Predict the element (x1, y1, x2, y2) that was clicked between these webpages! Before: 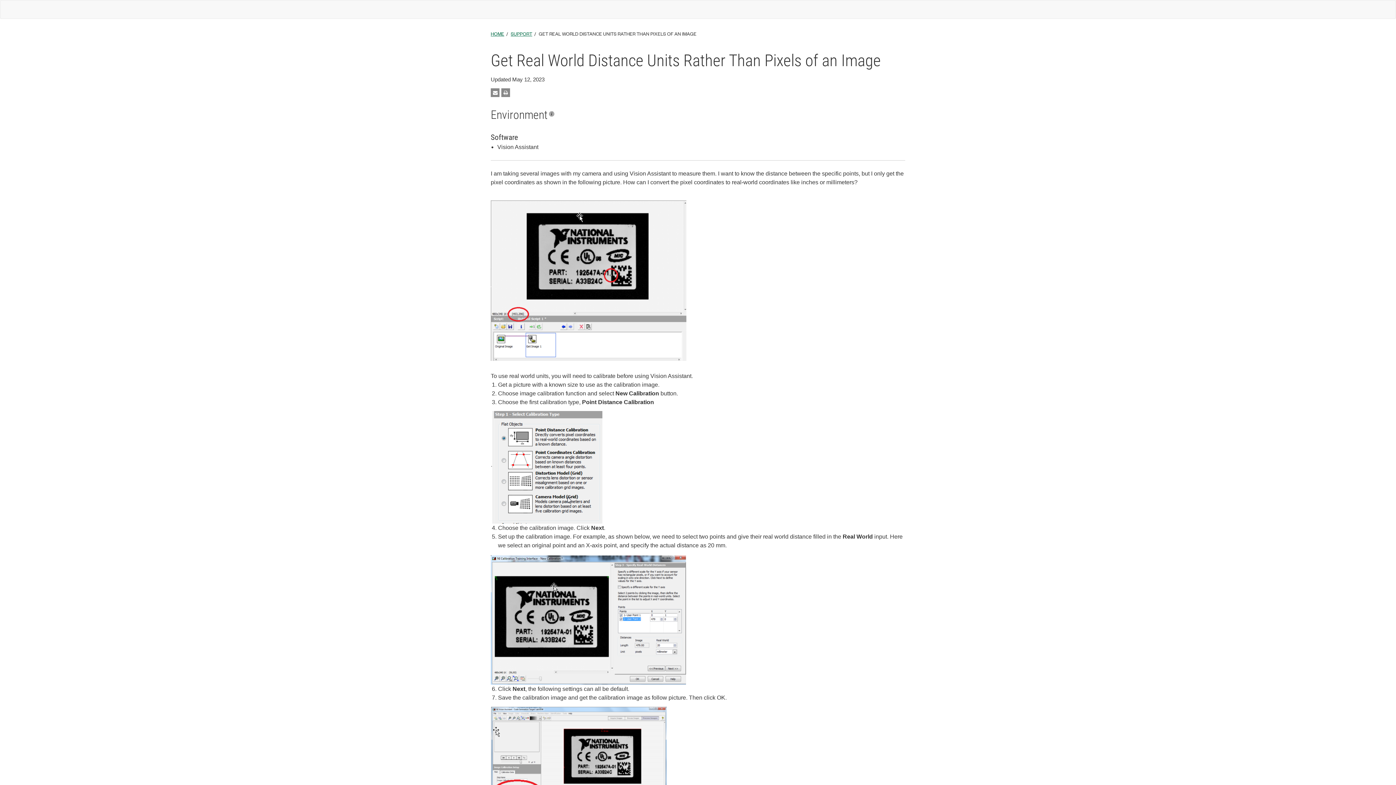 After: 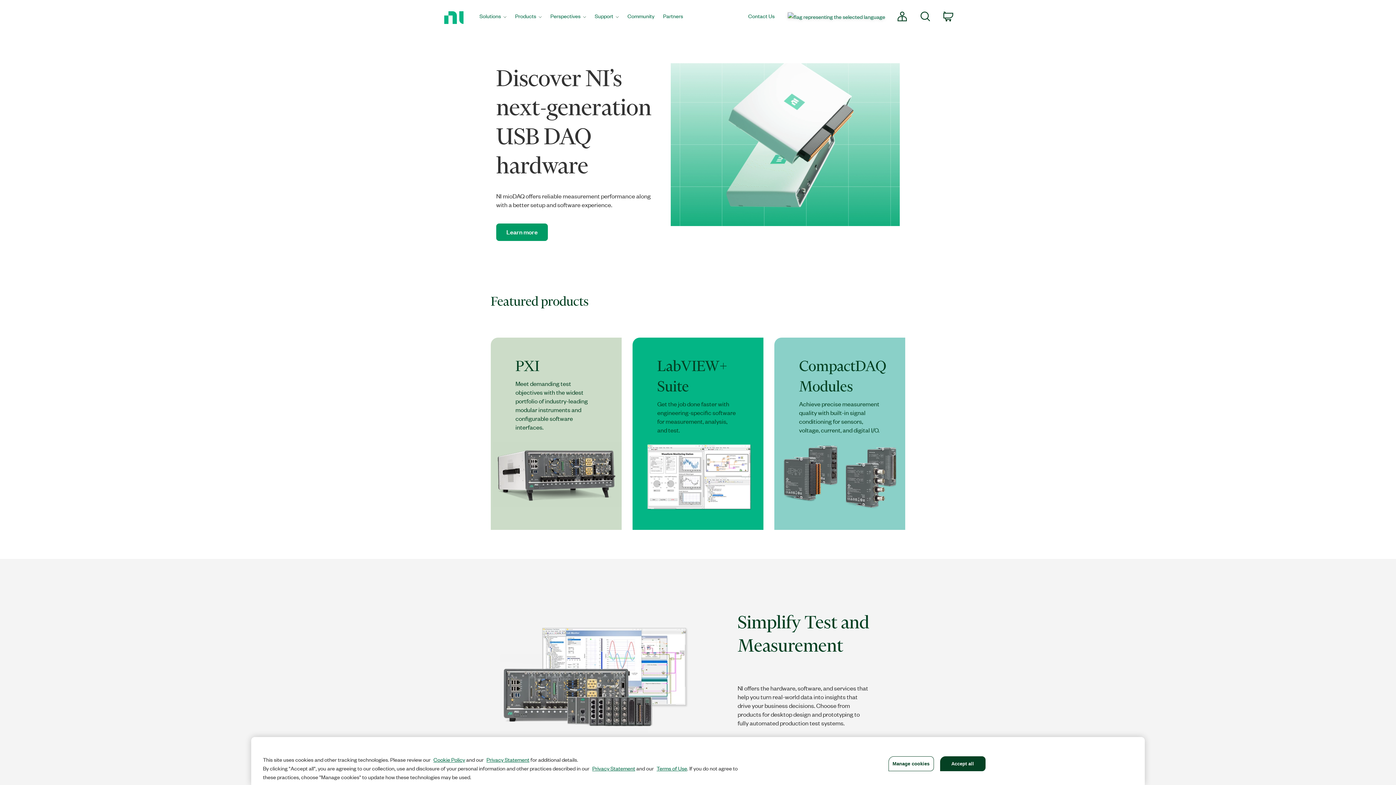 Action: bbox: (0, 0, 9, 18)